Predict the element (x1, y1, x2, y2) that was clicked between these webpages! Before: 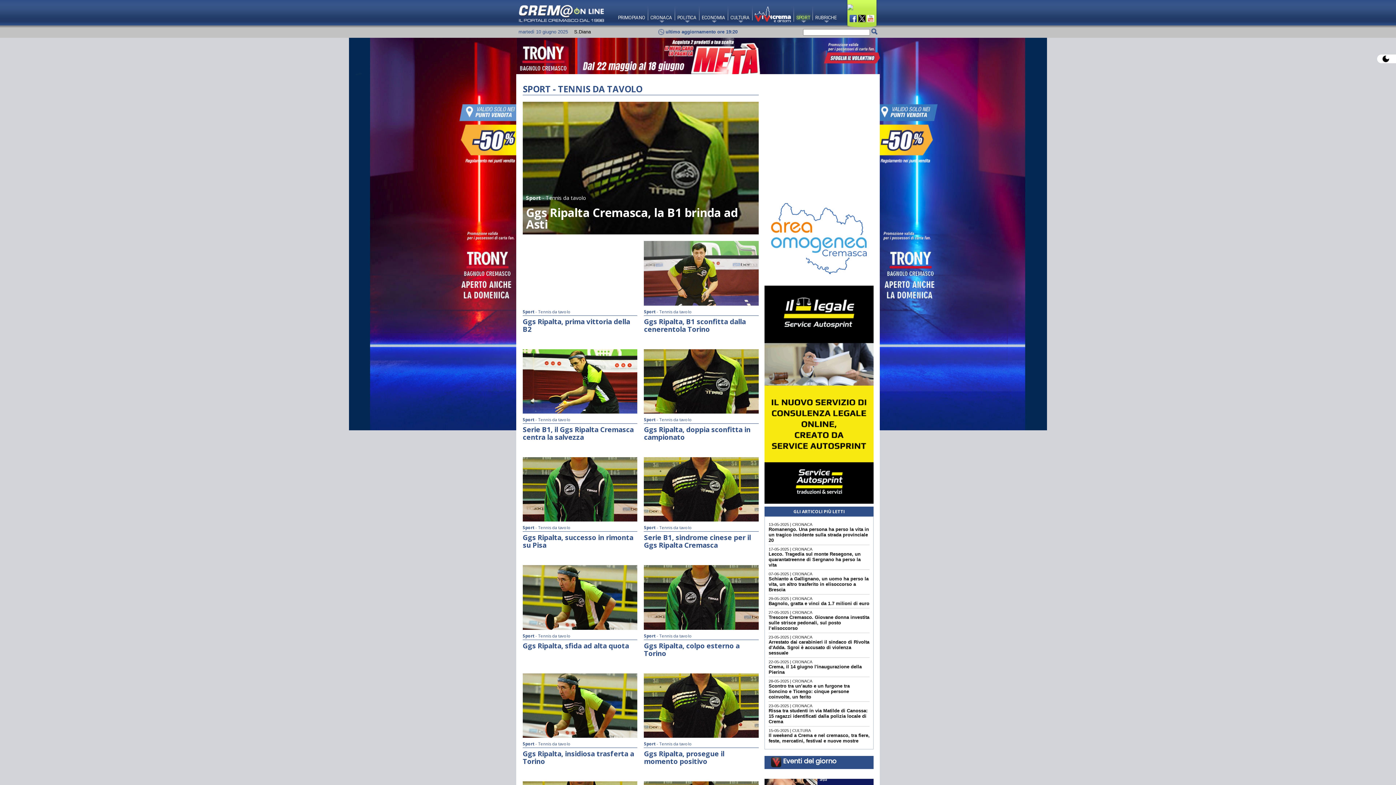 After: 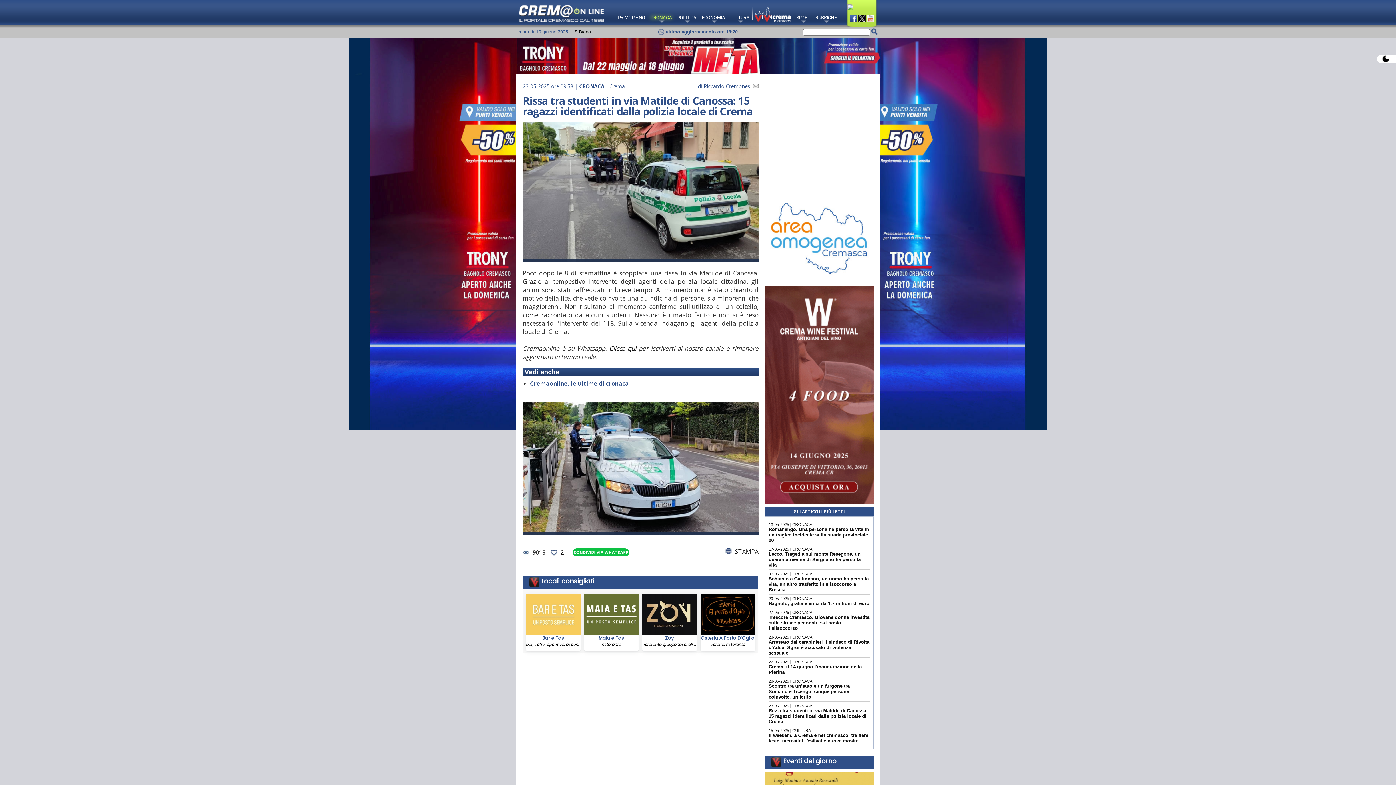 Action: bbox: (768, 703, 867, 724) label: 23-05-2025 | CRONACA
Rissa tra studenti in via Matilde di Canossa: 15 ragazzi identificati dalla polizia locale di Crema